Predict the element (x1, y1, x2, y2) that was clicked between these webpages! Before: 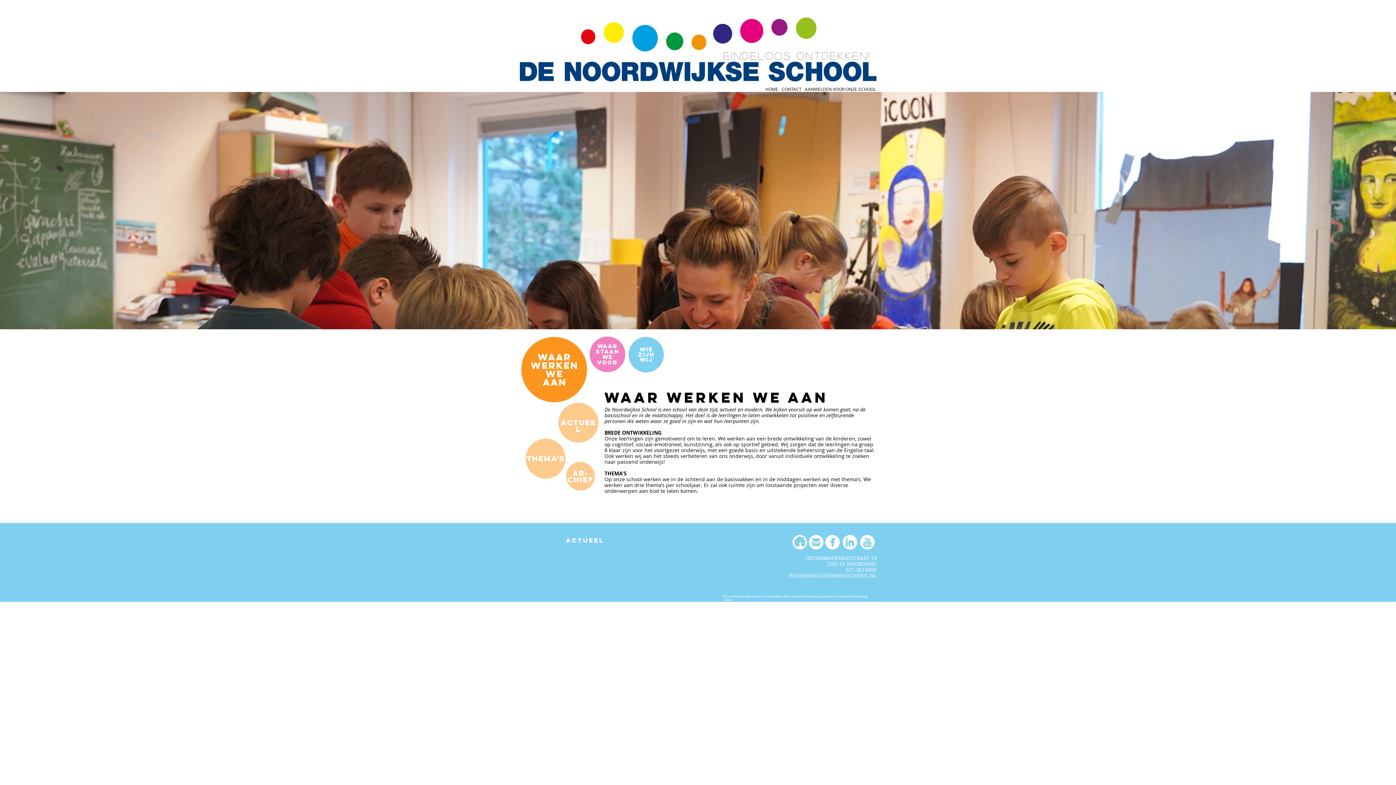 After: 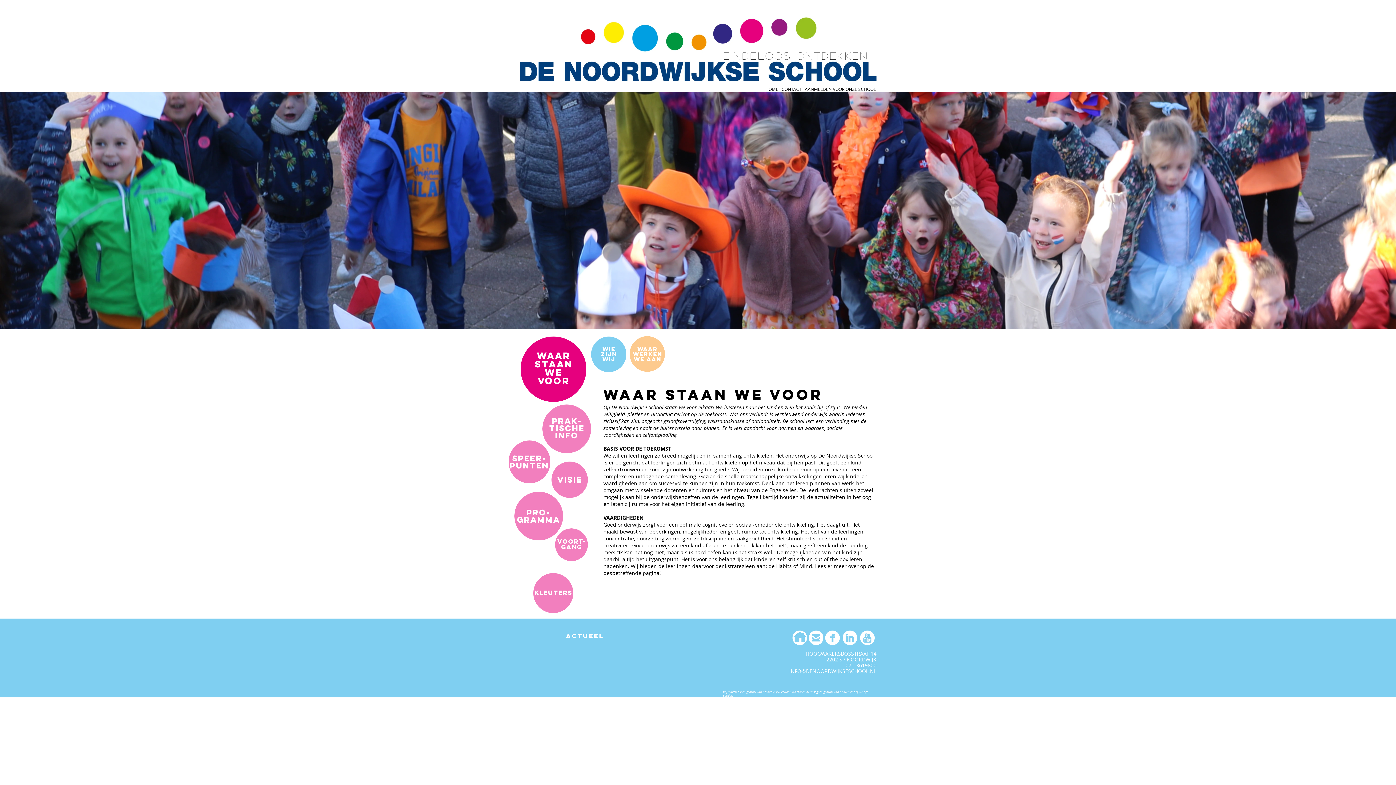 Action: bbox: (596, 342, 619, 366) label: waar
staan
we voor